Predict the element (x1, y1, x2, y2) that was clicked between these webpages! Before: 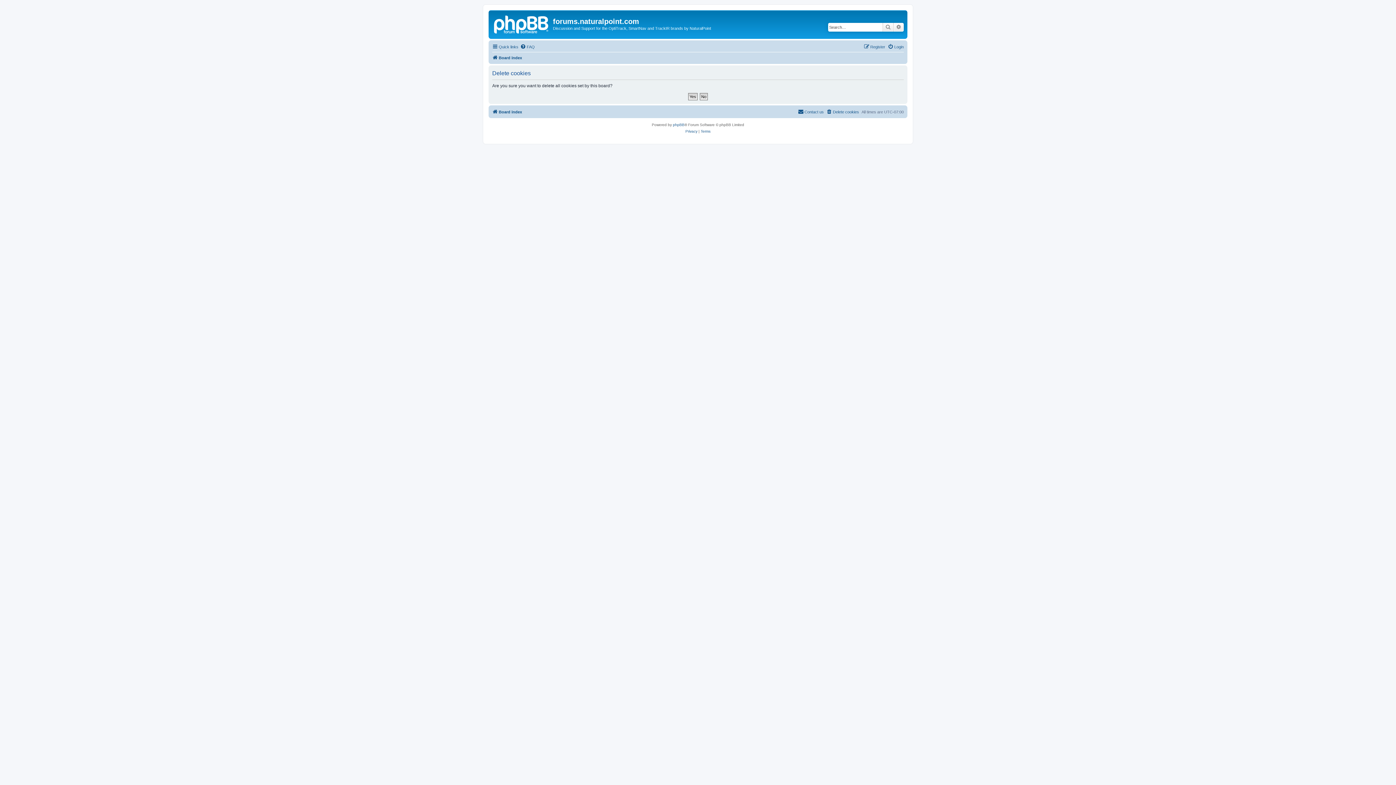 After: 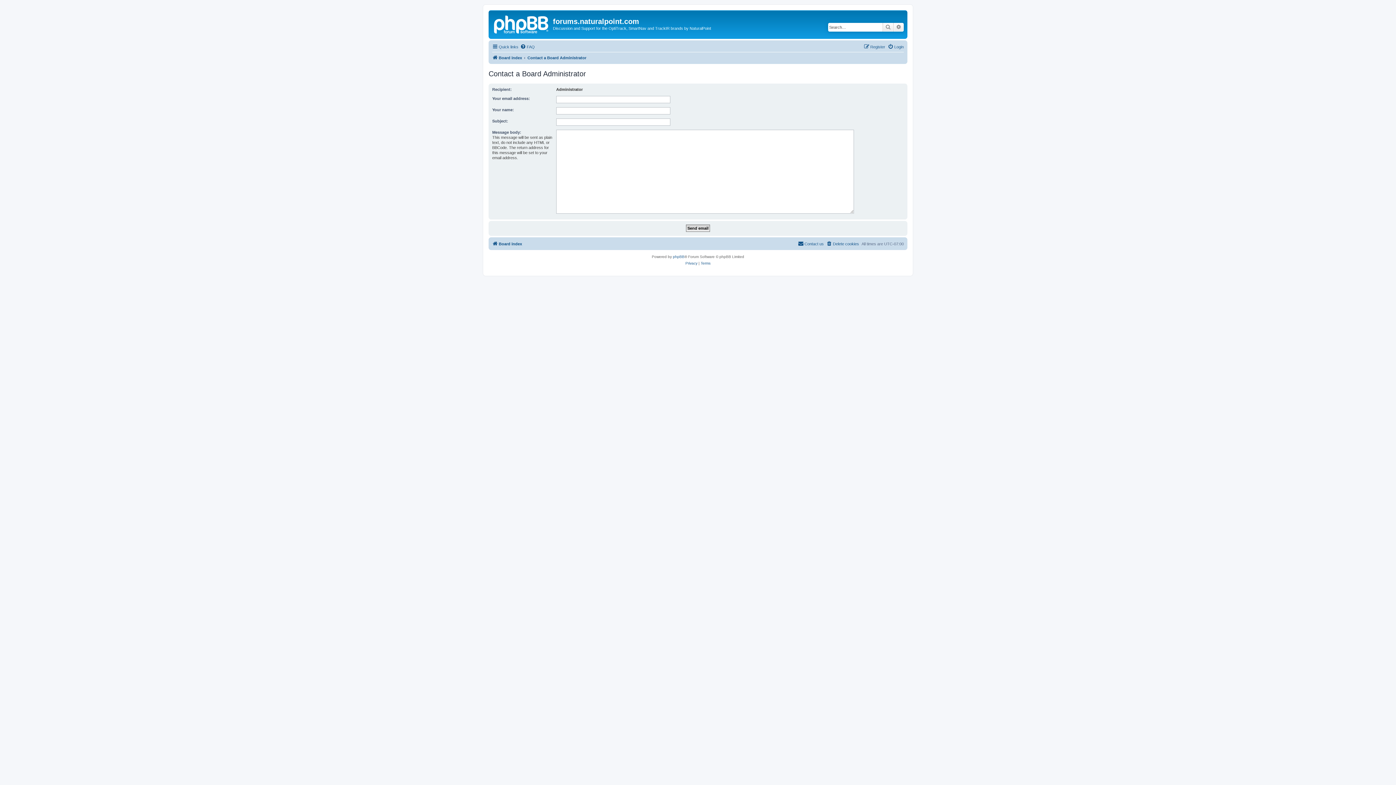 Action: bbox: (798, 107, 824, 116) label: Contact us